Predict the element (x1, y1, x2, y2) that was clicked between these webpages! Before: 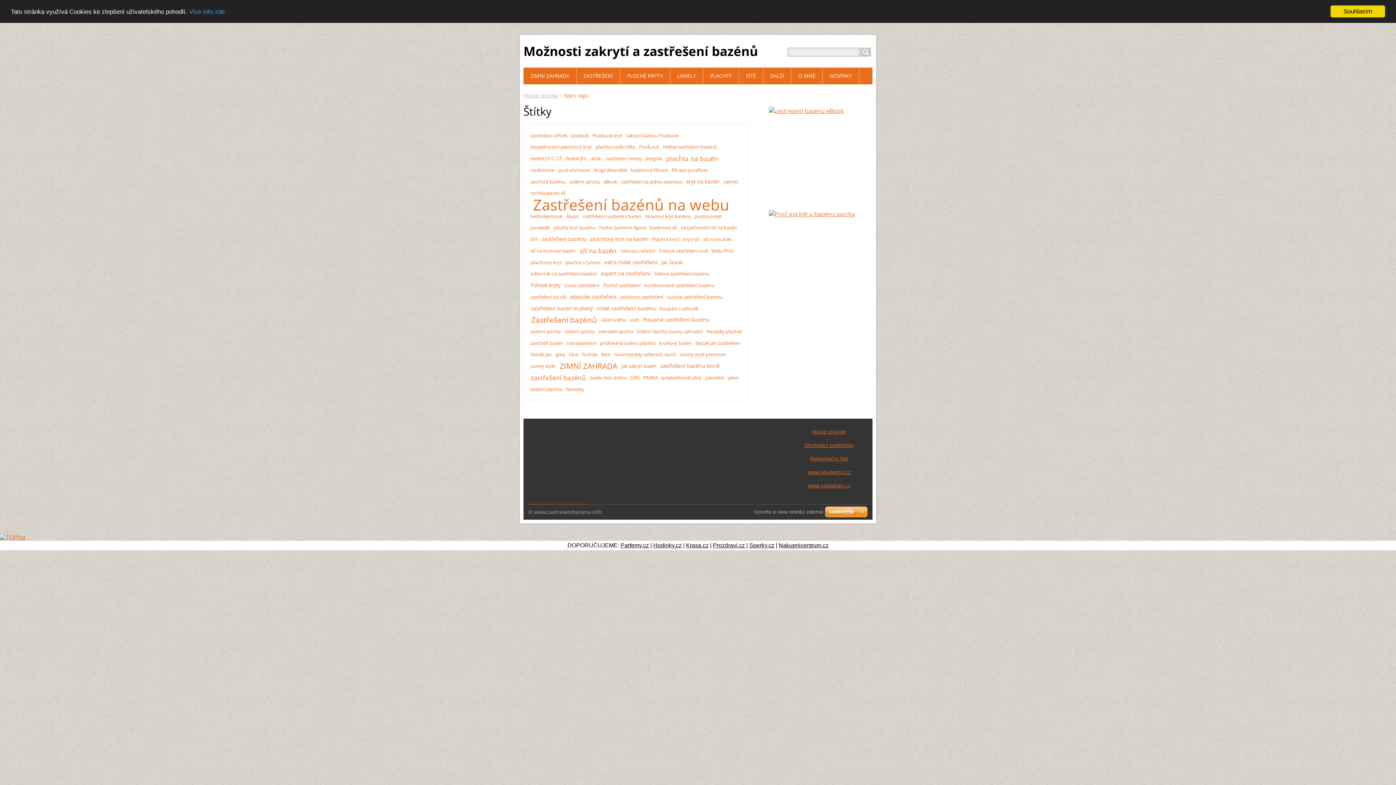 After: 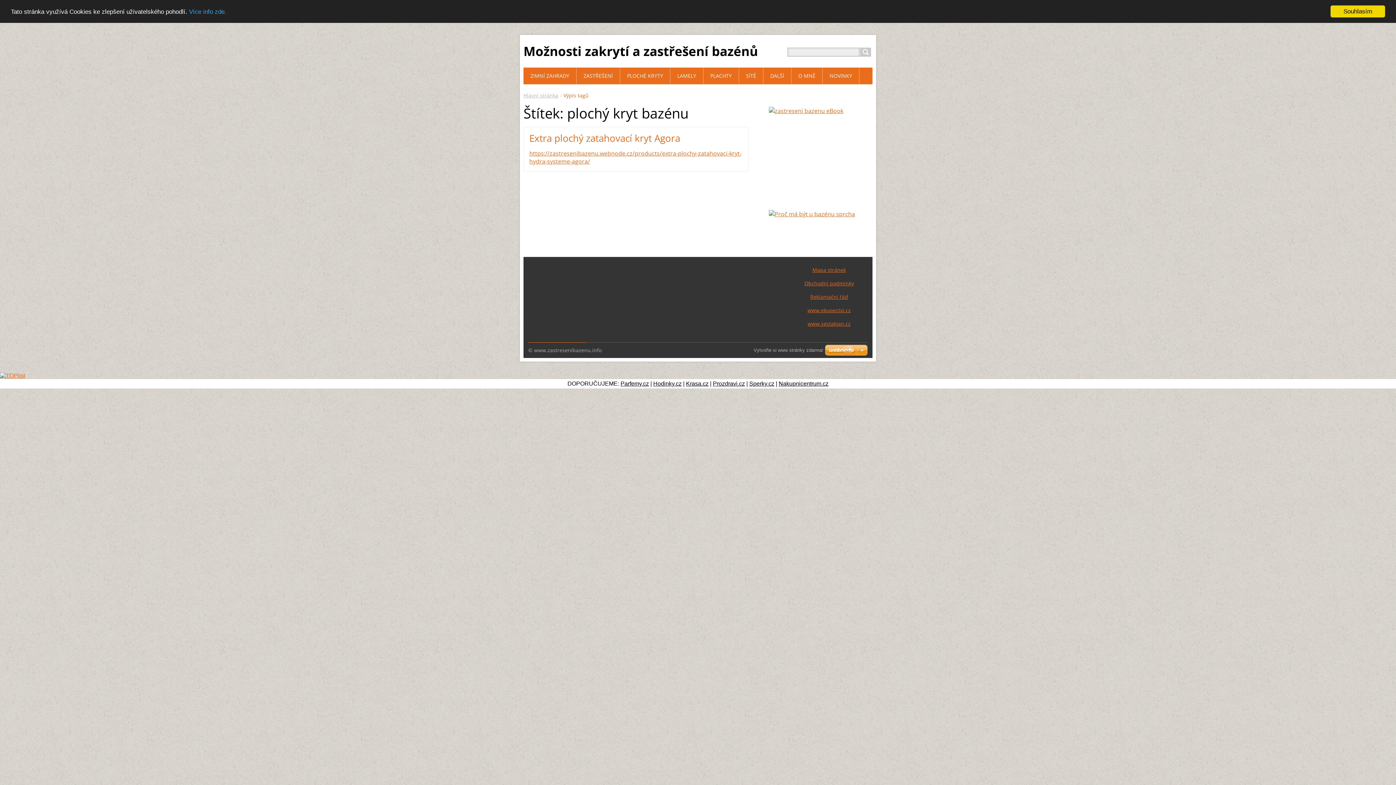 Action: label: plochý kryt bazénu bbox: (554, 222, 595, 233)